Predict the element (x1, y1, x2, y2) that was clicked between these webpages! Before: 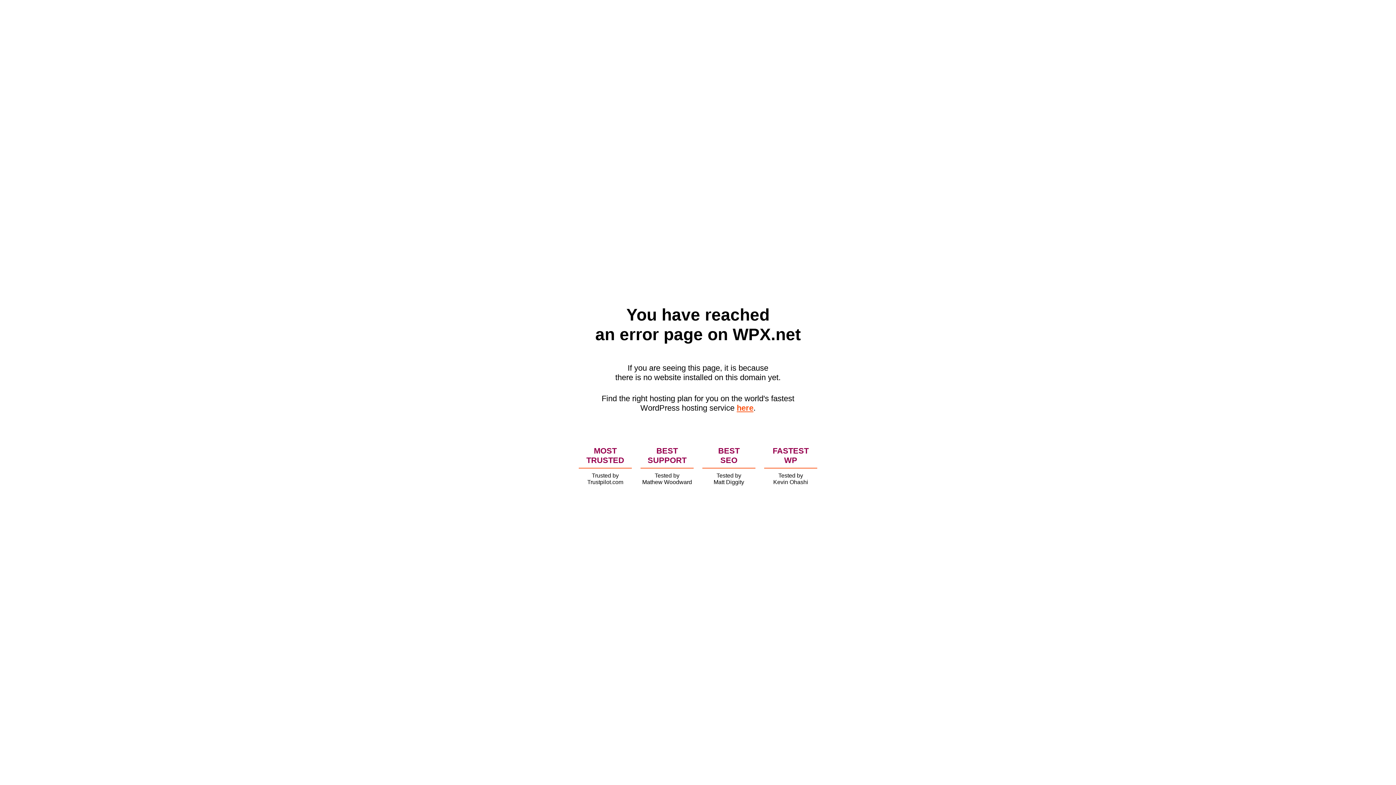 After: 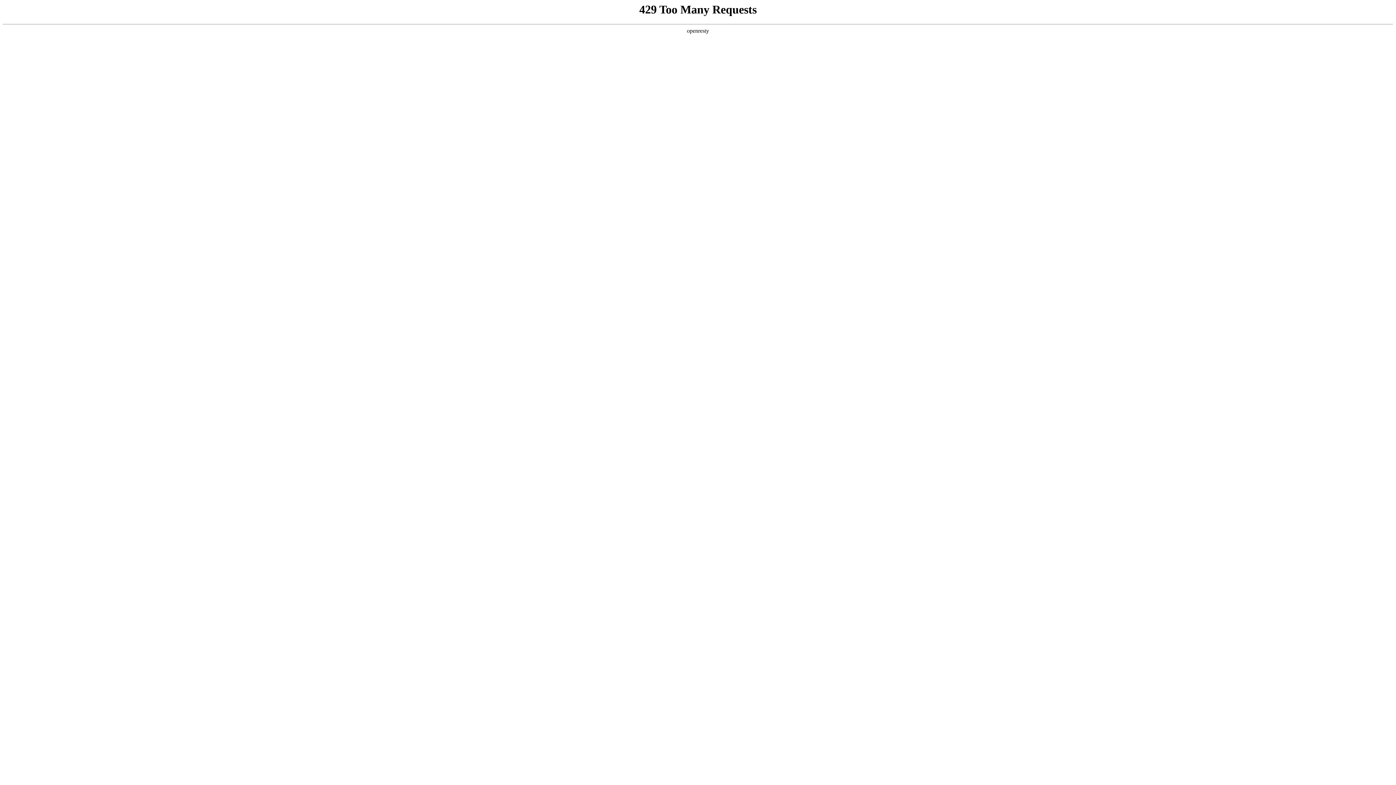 Action: label: here bbox: (736, 403, 753, 412)